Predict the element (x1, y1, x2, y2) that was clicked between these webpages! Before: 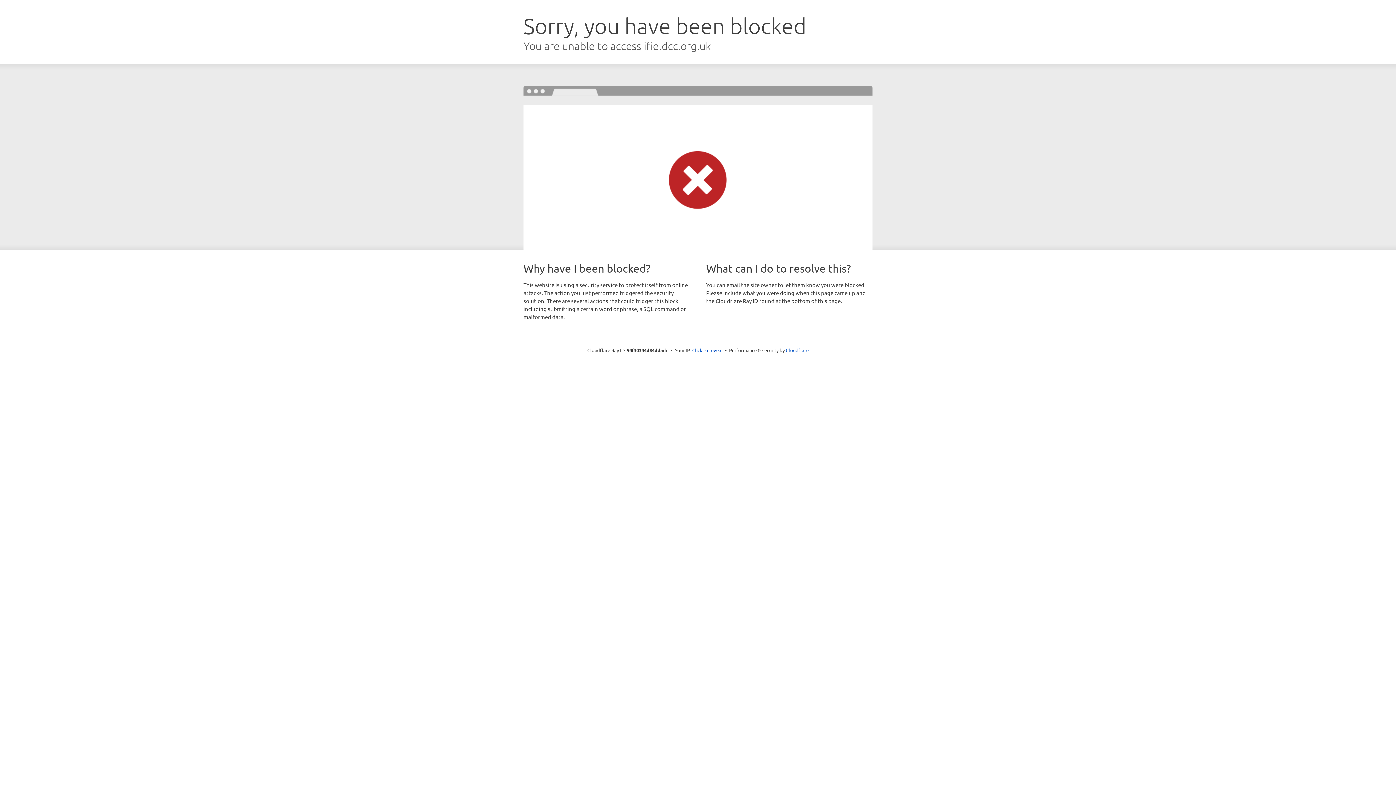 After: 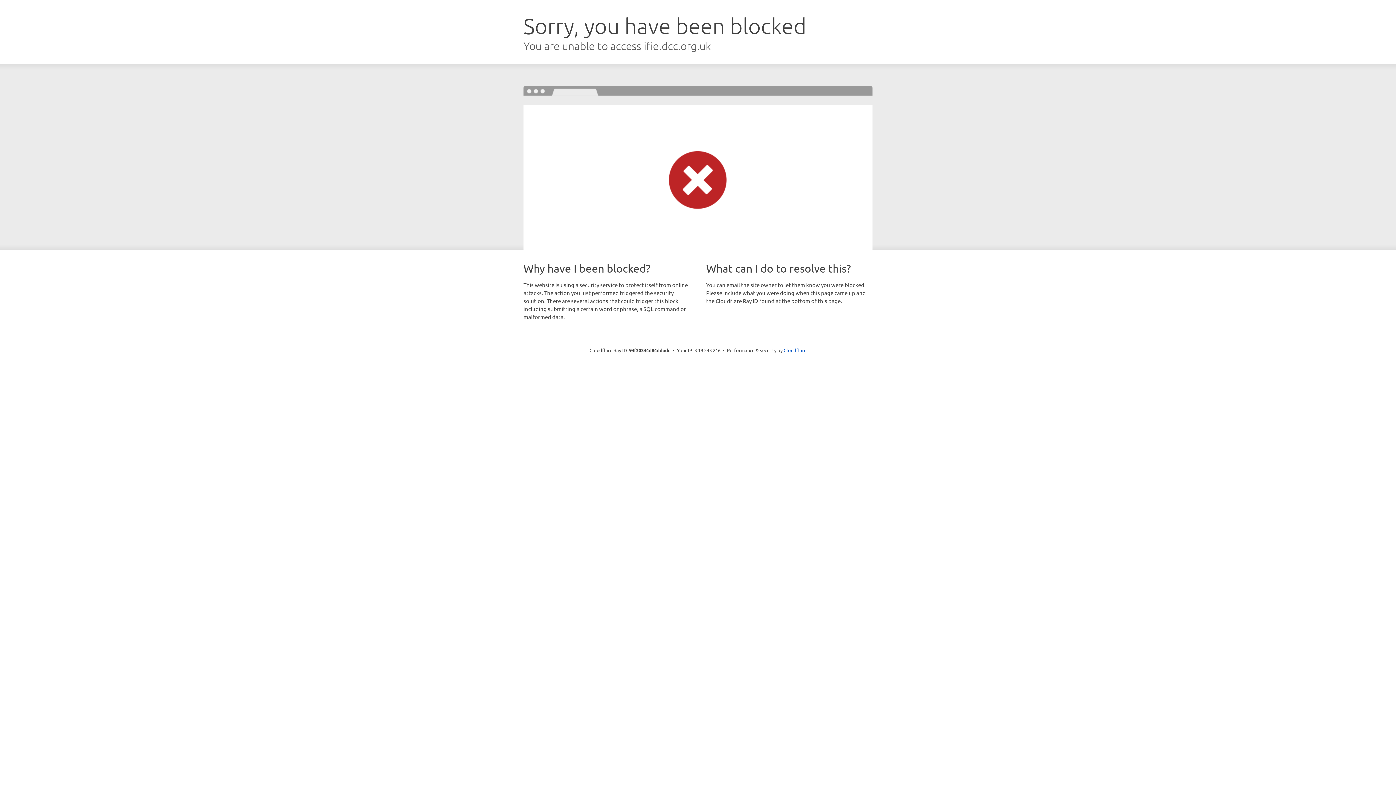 Action: label: Click to reveal bbox: (692, 346, 722, 353)